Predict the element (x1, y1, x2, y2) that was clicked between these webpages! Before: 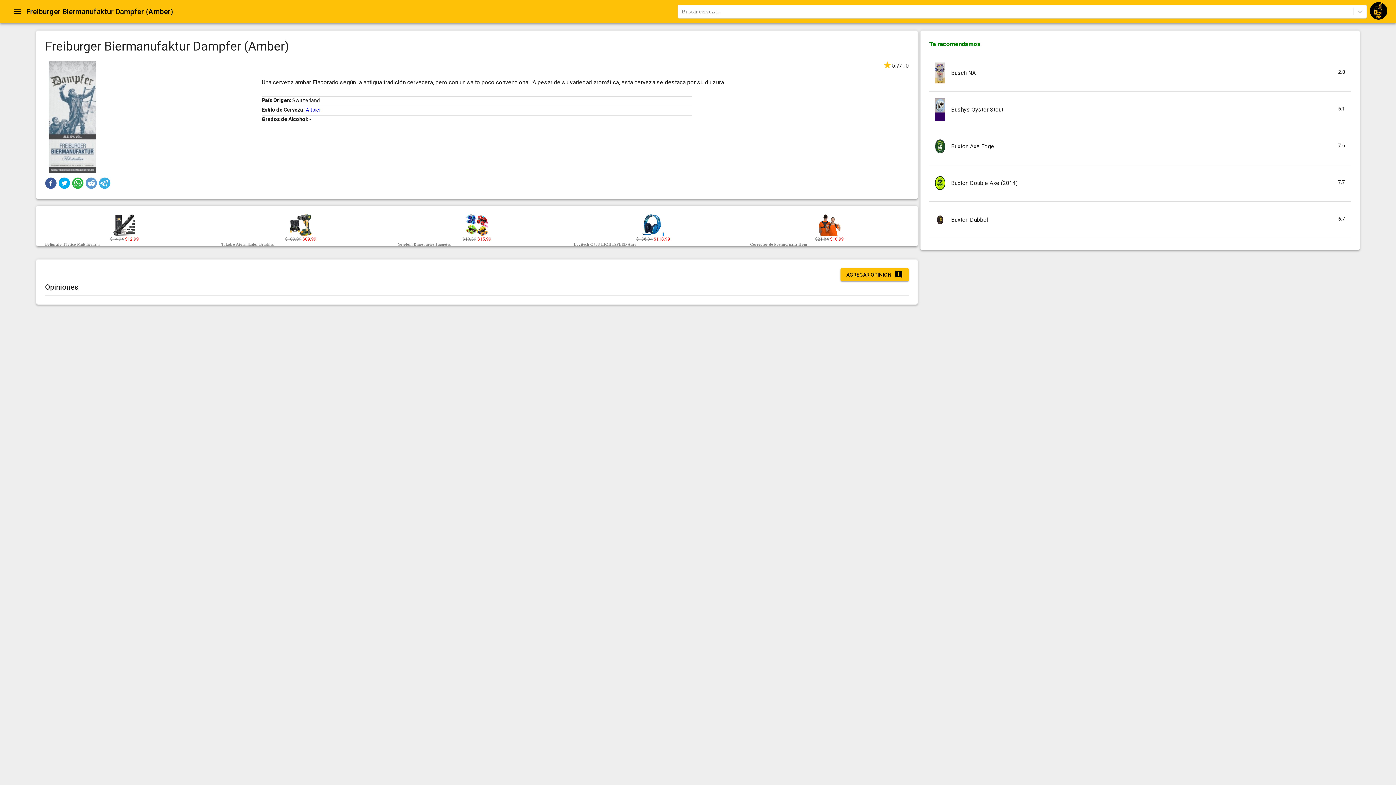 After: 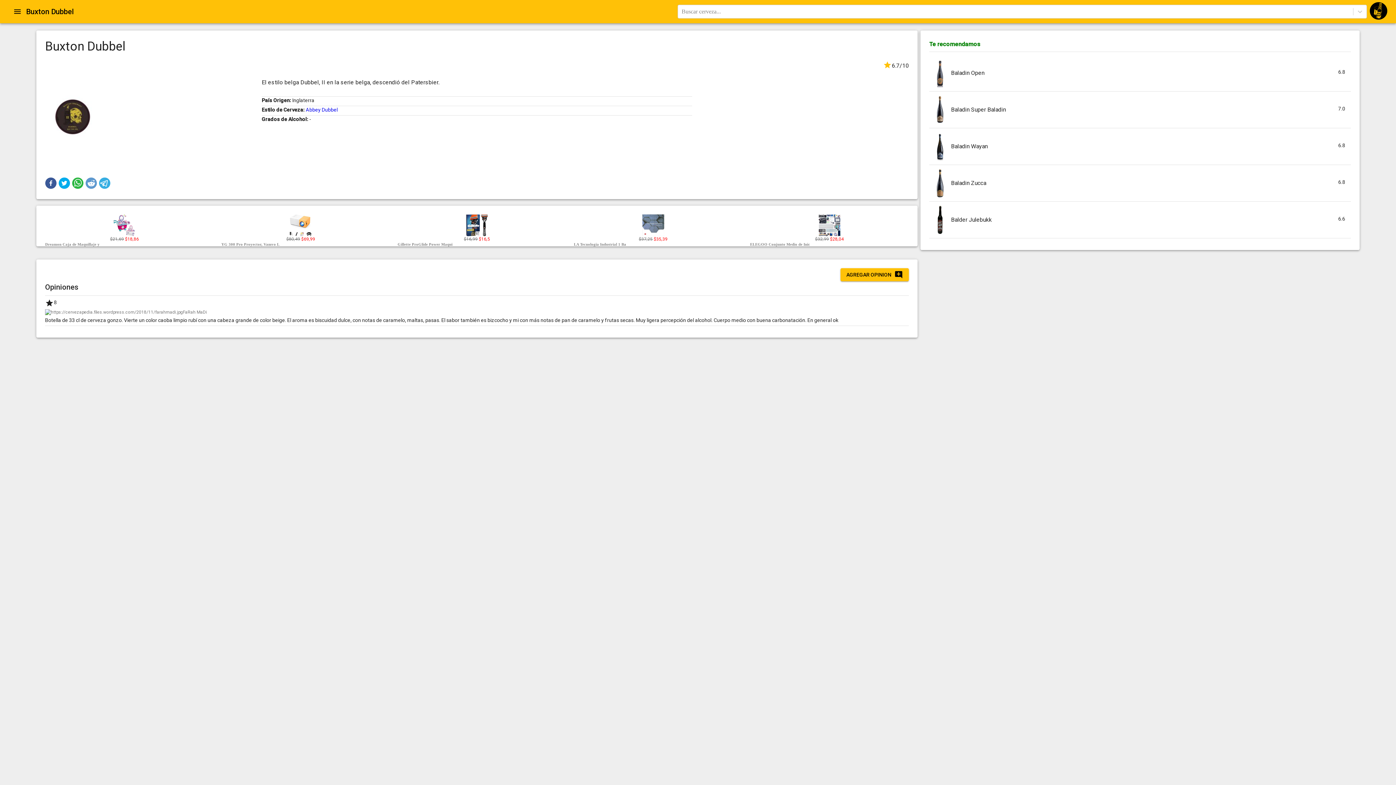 Action: bbox: (929, 201, 1351, 238) label: Buxton Dubbel

6.7